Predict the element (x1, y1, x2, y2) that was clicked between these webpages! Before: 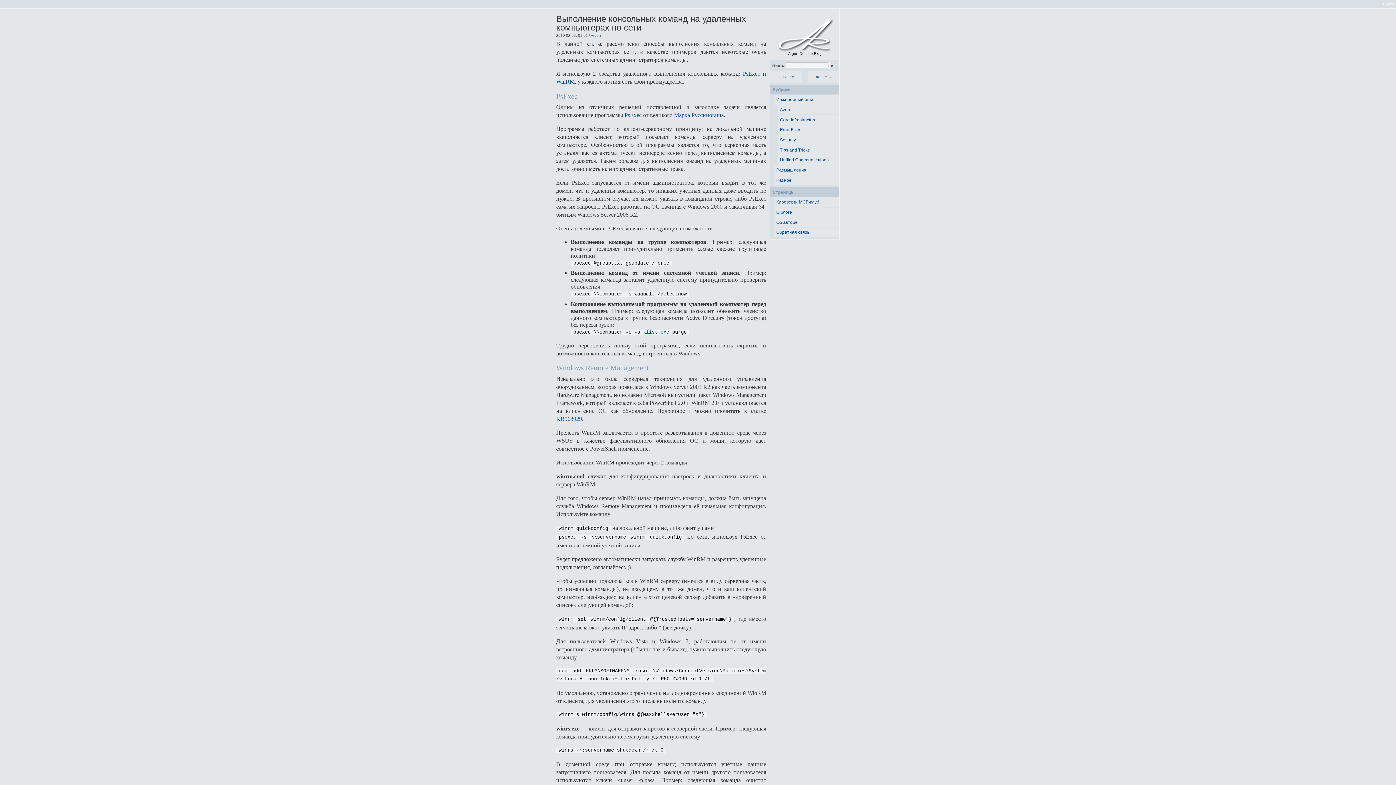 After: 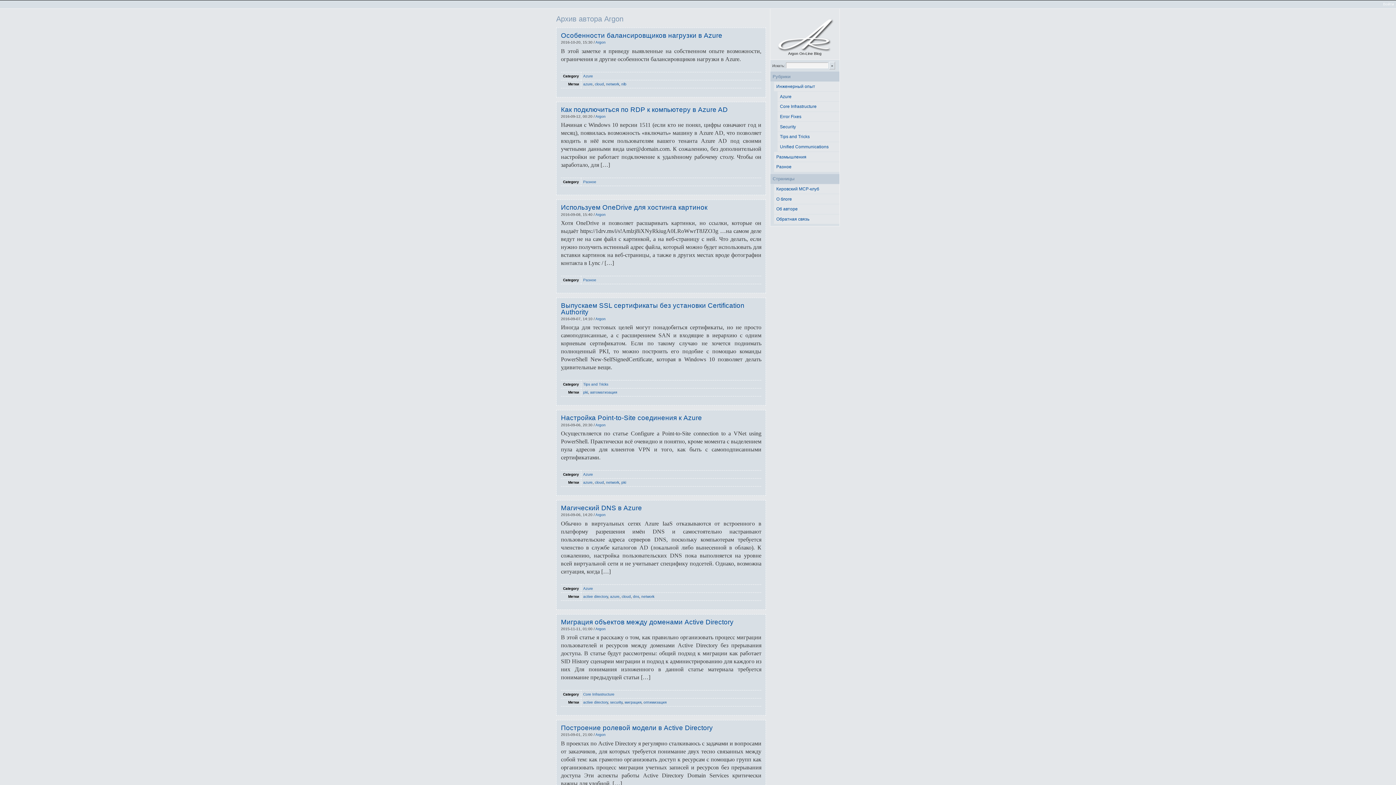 Action: label: Argon bbox: (590, 33, 601, 37)